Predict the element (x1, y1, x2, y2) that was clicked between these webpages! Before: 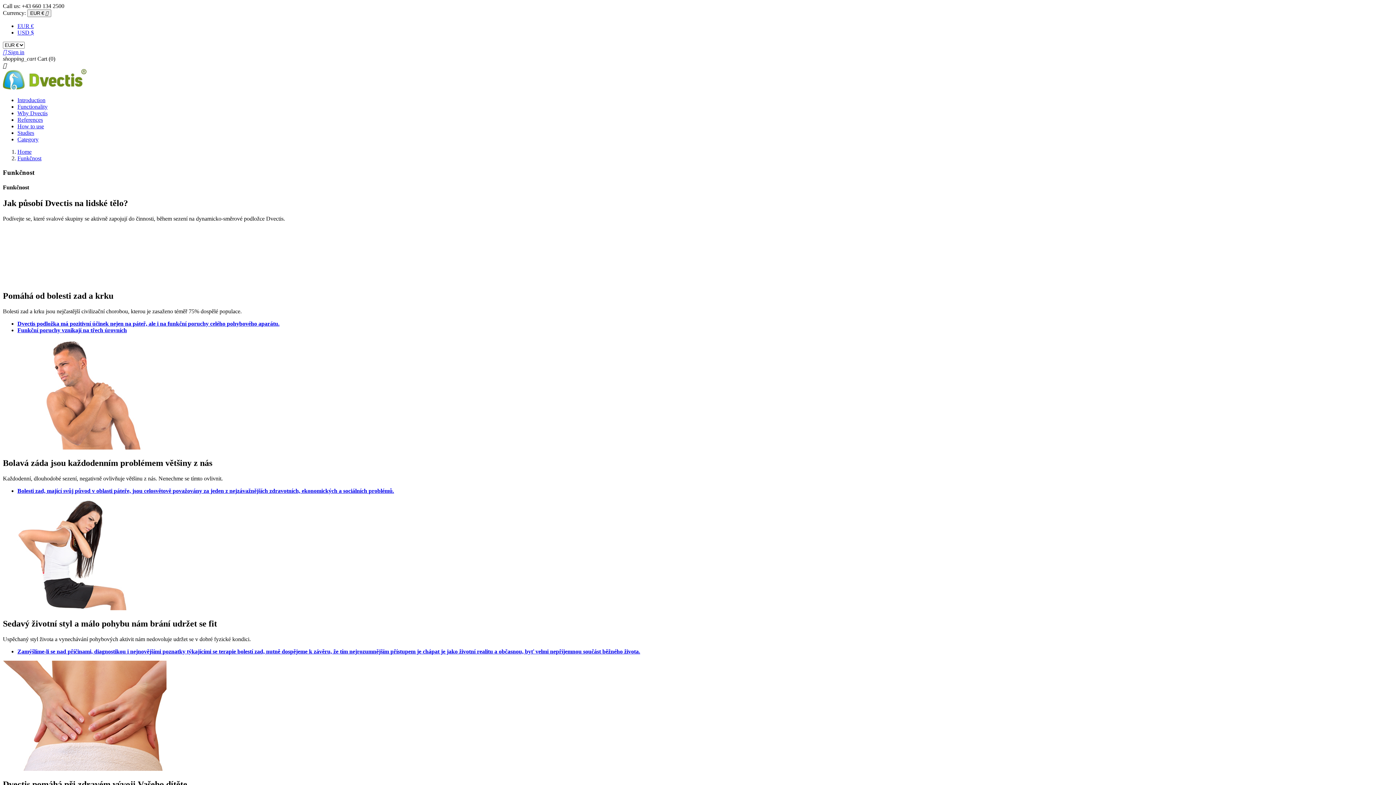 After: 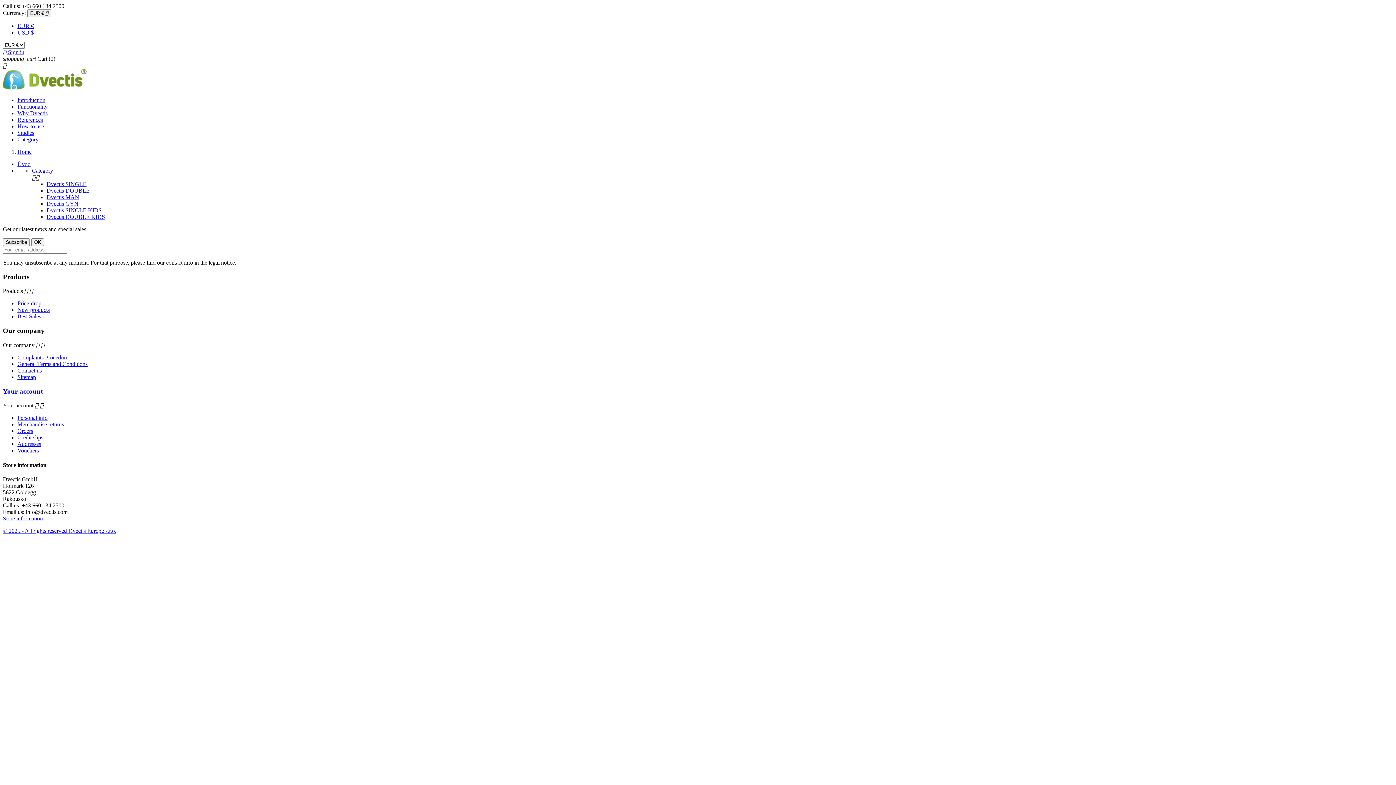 Action: label: Home bbox: (17, 148, 31, 154)